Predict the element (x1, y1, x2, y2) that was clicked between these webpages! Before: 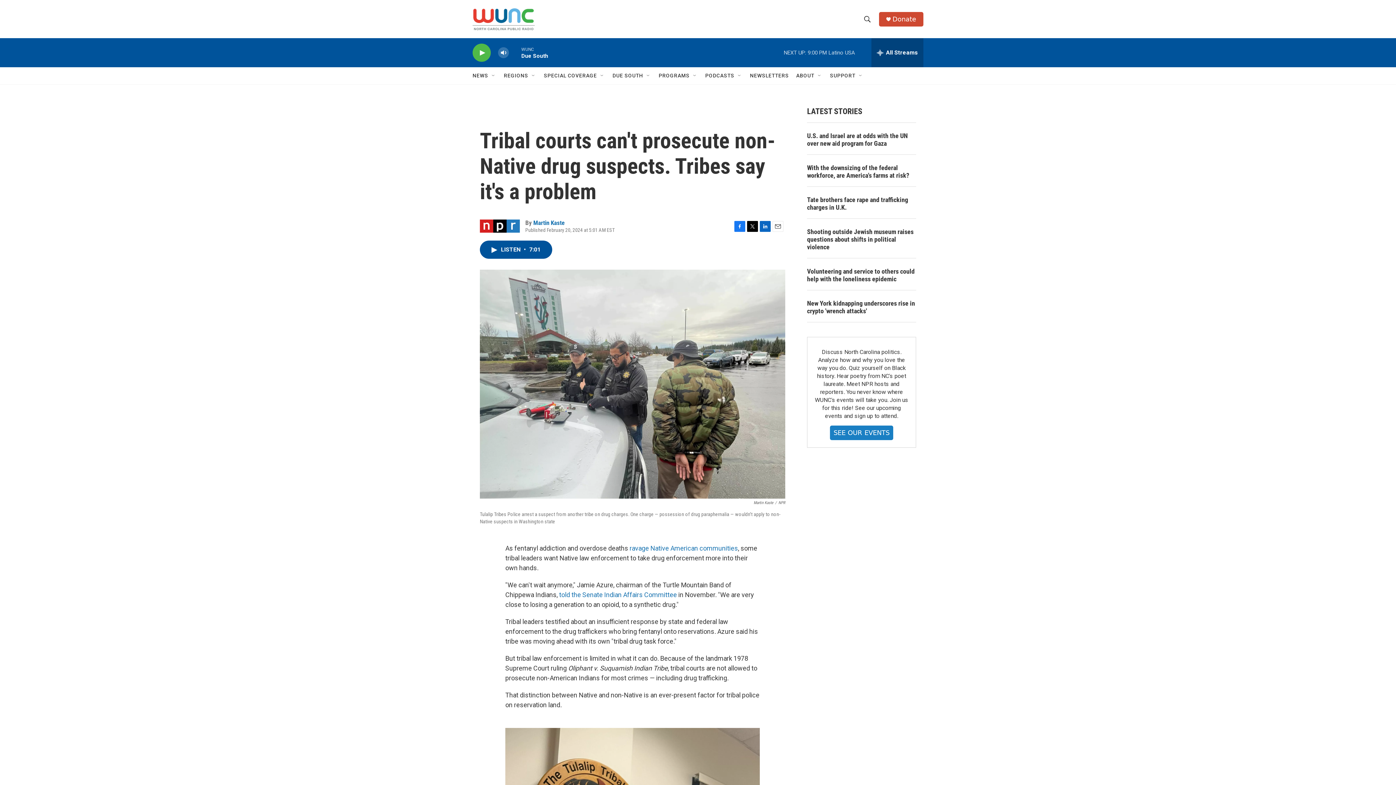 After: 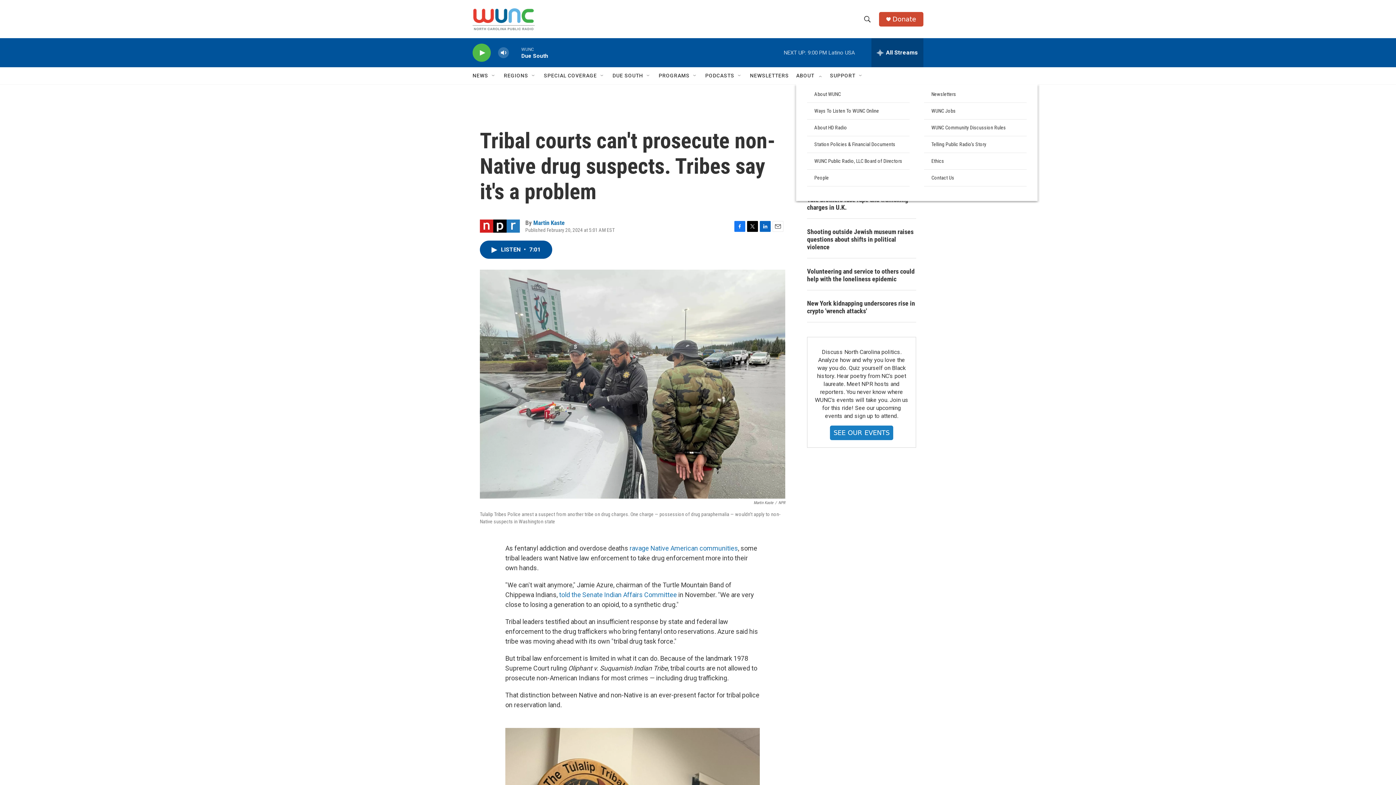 Action: label: Open Sub Navigation bbox: (817, 72, 822, 78)